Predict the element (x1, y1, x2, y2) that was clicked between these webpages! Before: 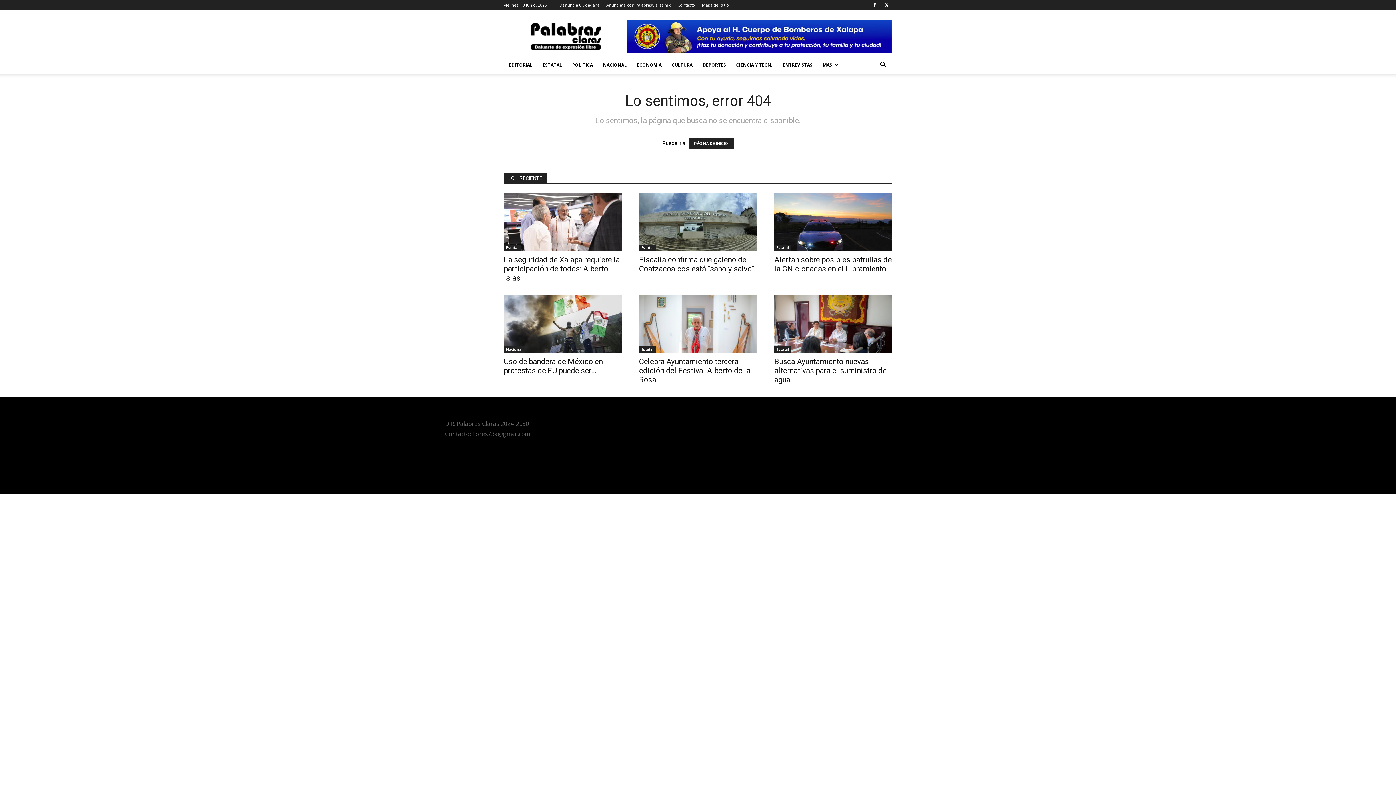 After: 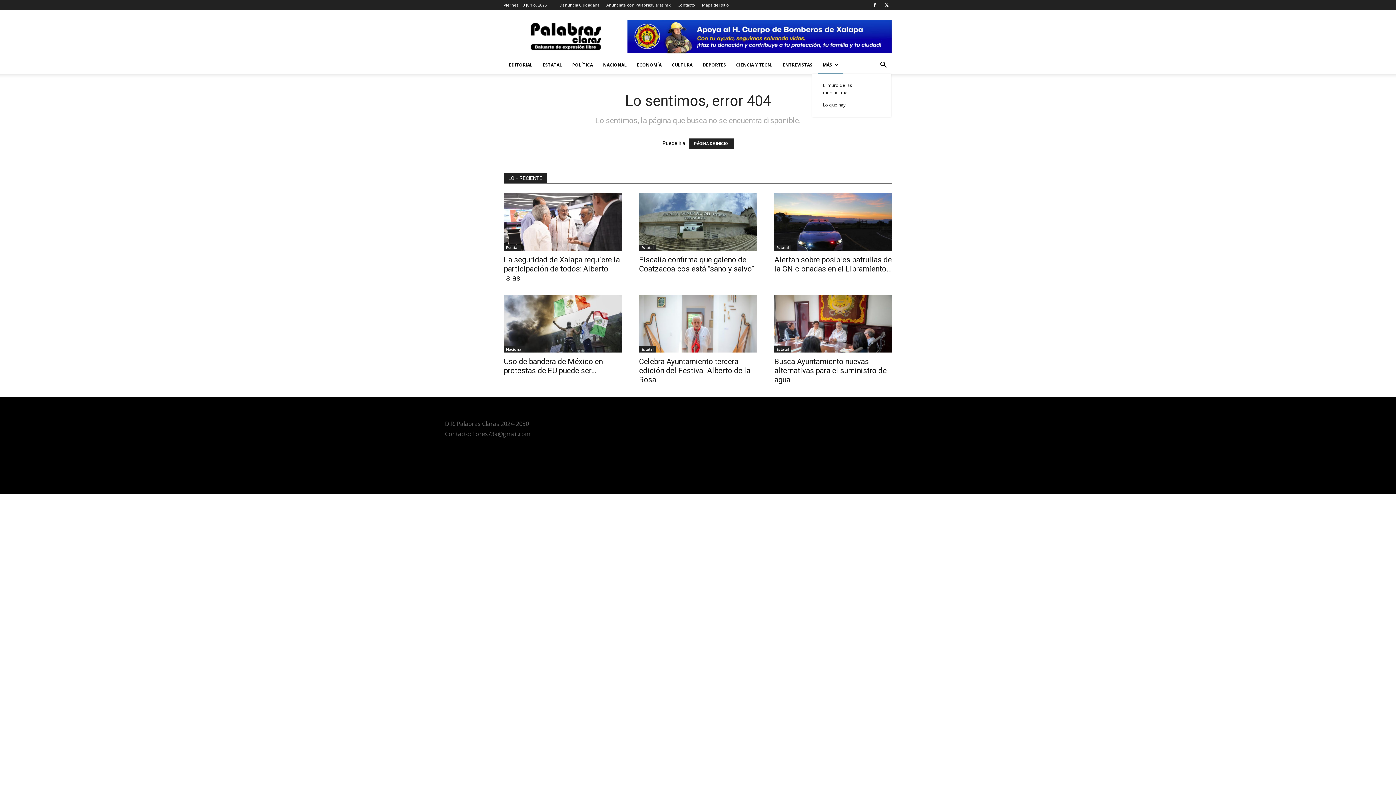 Action: bbox: (817, 56, 843, 73) label: MÁS